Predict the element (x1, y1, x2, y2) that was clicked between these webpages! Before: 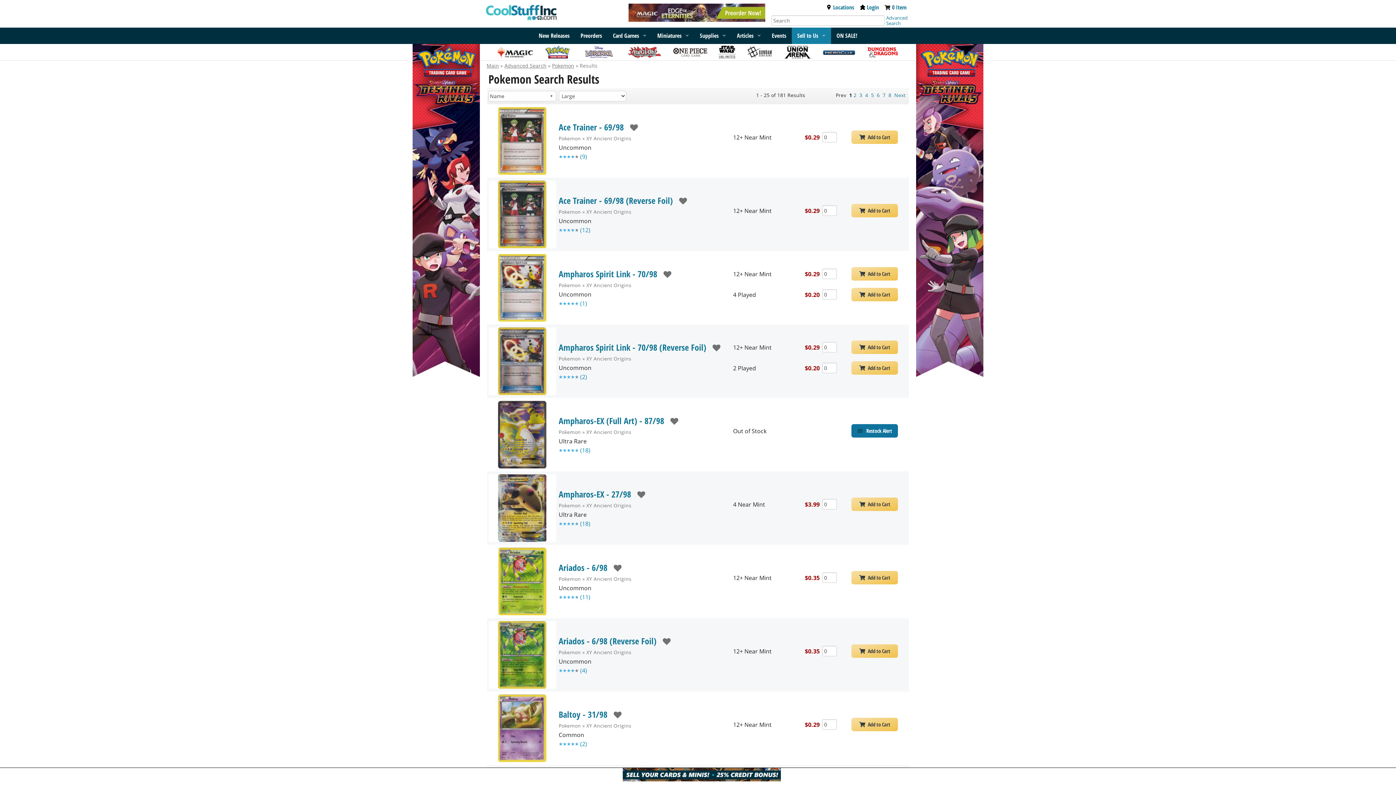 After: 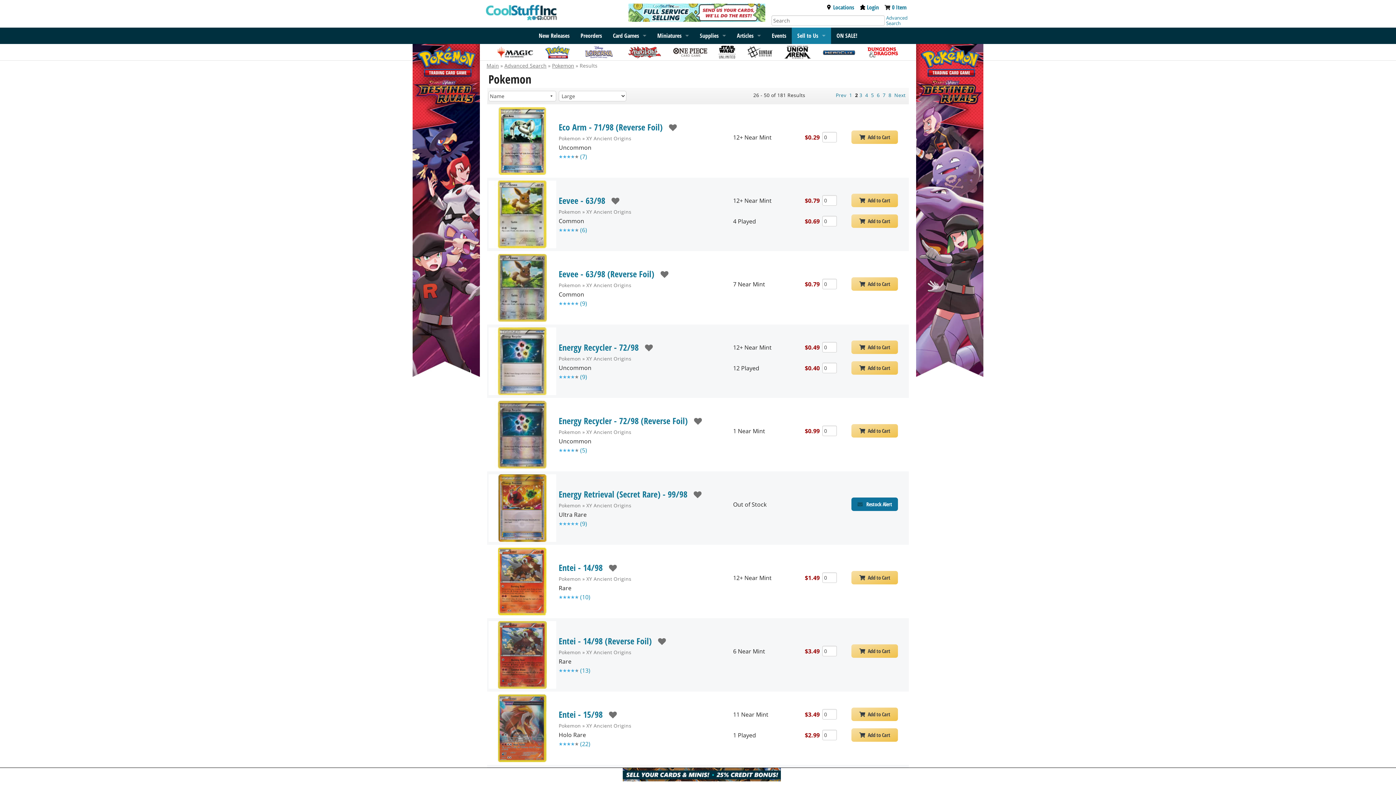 Action: label:  Next bbox: (893, 91, 905, 98)